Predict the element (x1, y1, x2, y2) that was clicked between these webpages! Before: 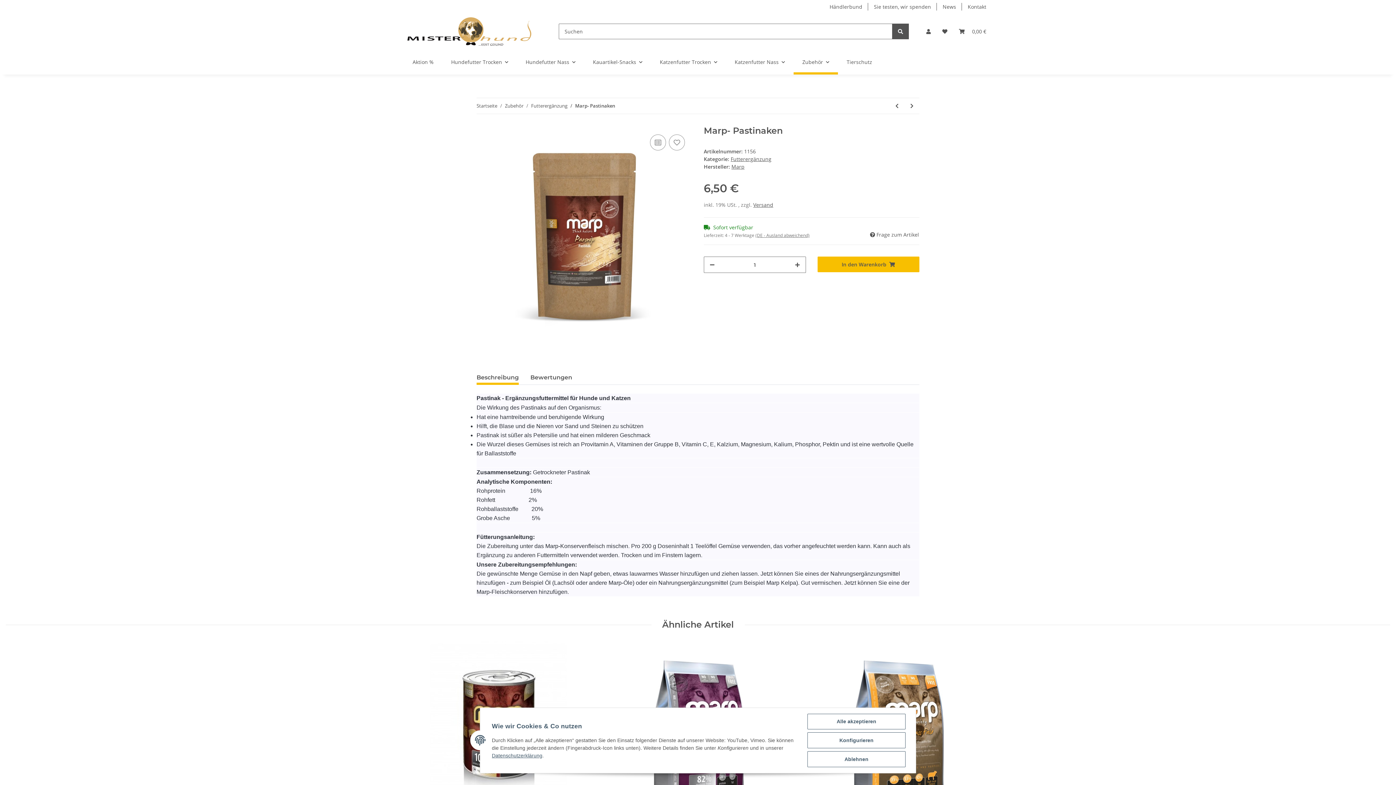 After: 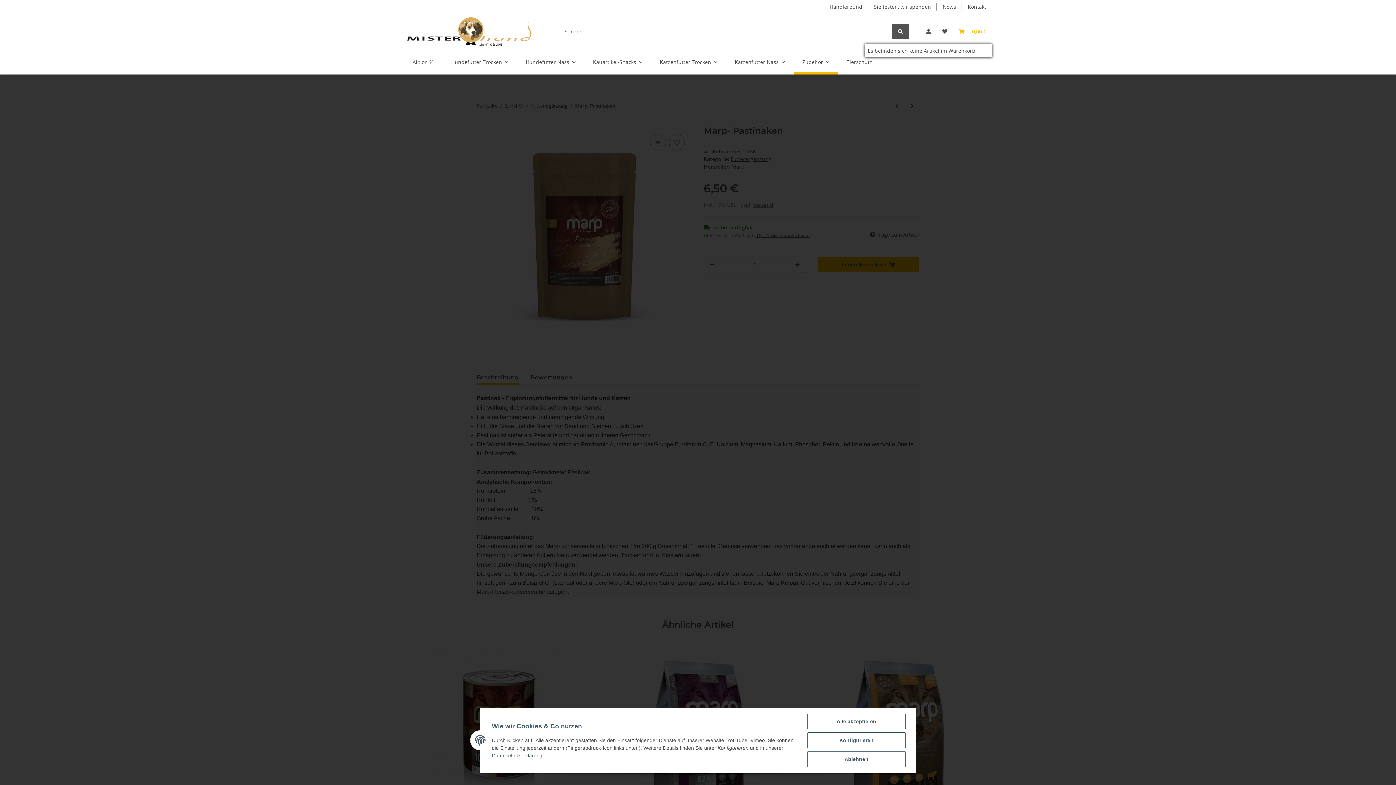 Action: label: Warenkorb bbox: (953, 18, 992, 44)